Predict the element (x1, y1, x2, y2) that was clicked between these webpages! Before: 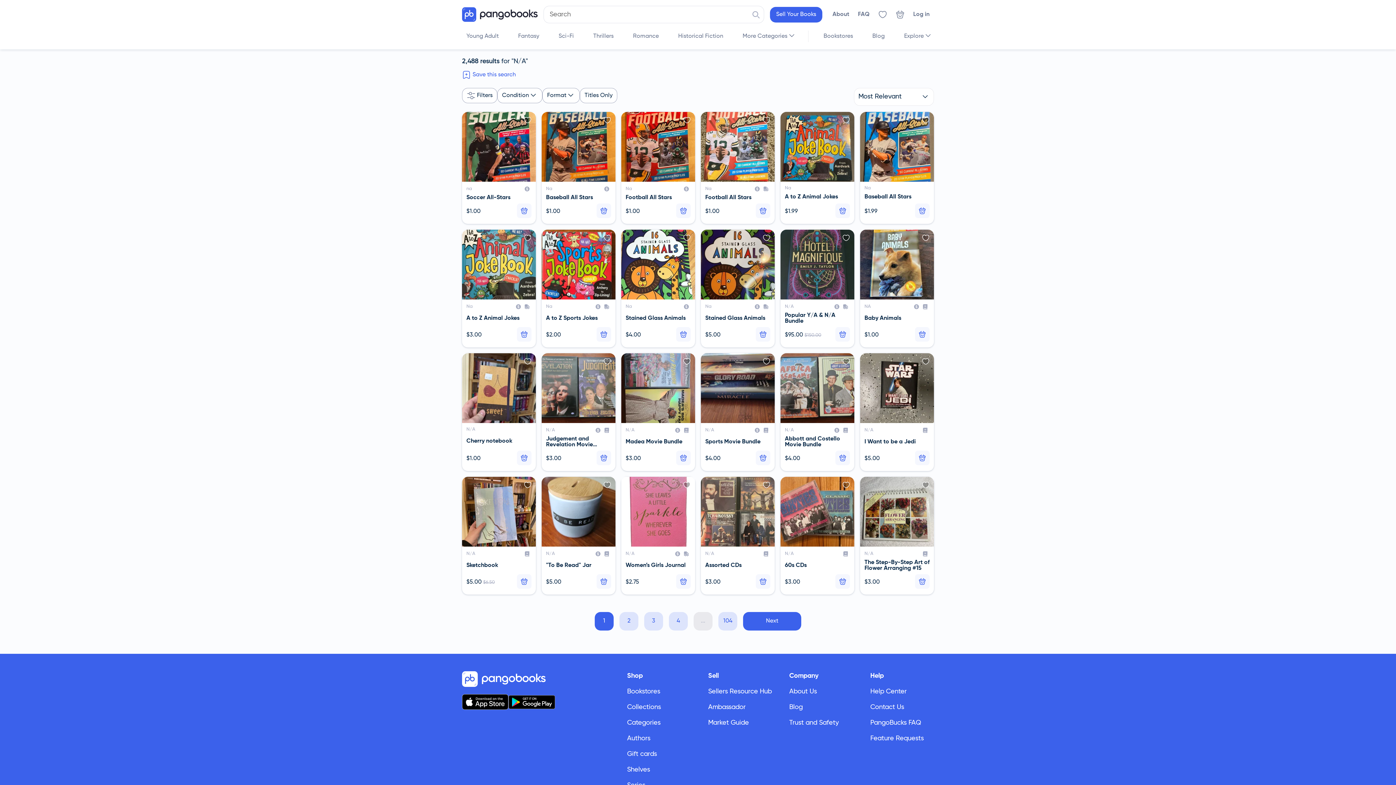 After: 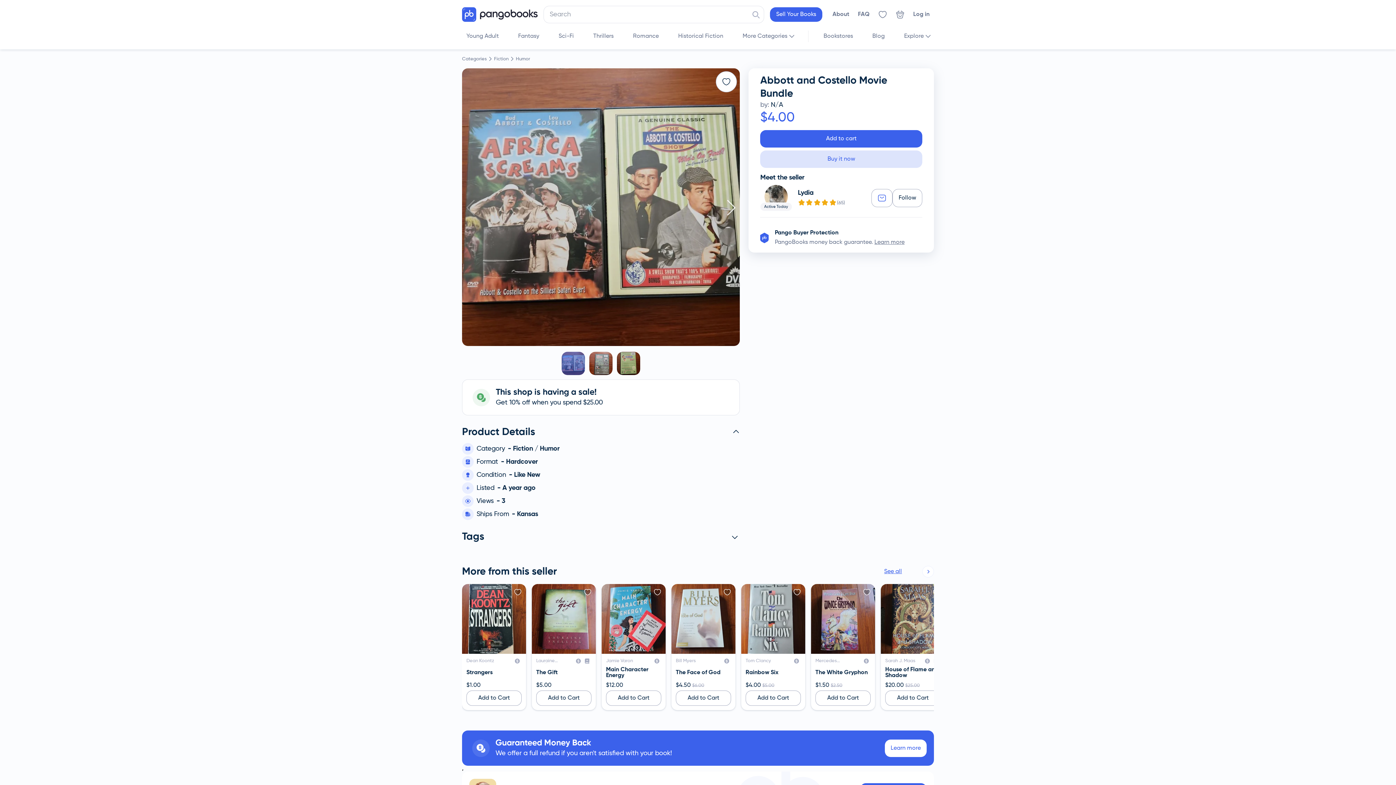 Action: label: N/A
Abbott and Costello Movie Bundle
$4.00 bbox: (780, 353, 854, 471)